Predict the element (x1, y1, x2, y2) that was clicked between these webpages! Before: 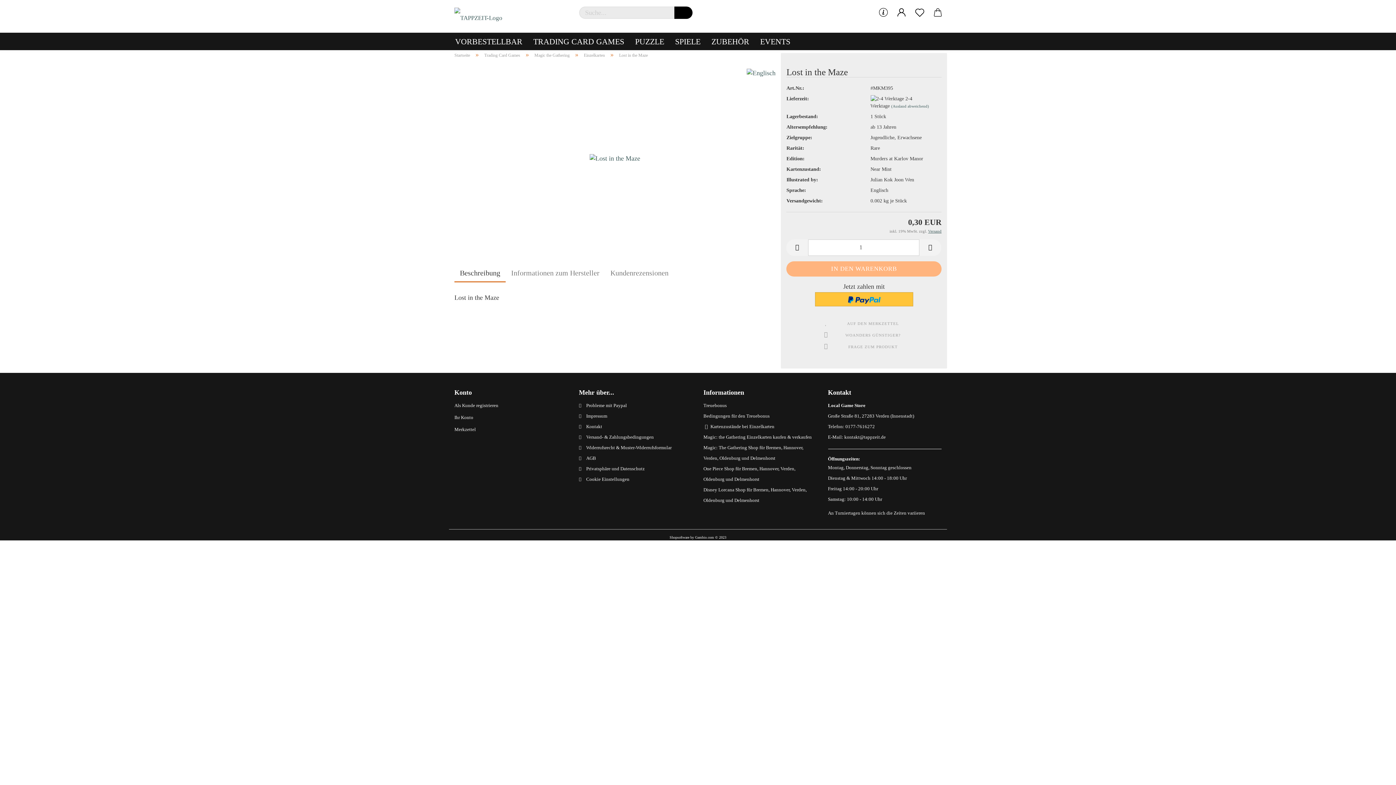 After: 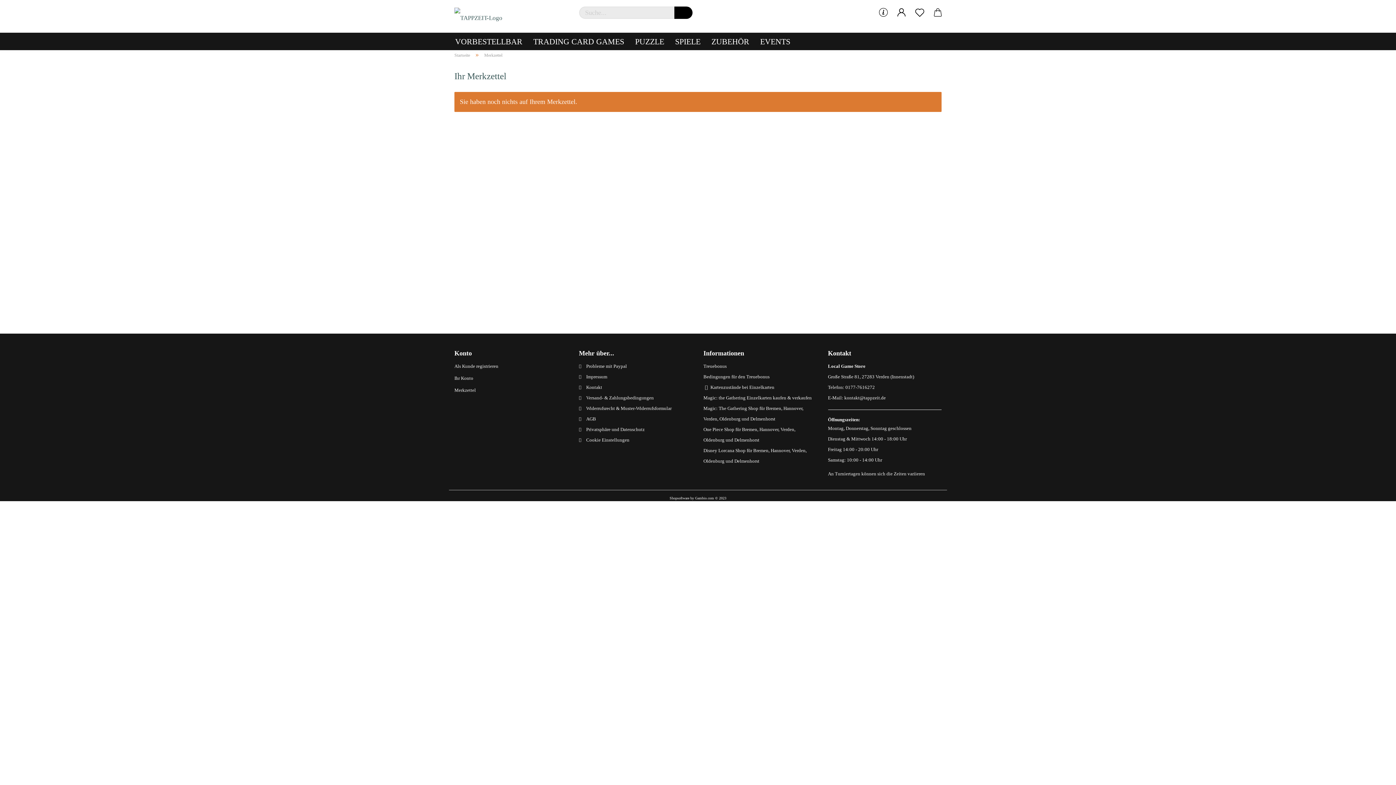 Action: bbox: (454, 424, 568, 434) label: Merkzettel